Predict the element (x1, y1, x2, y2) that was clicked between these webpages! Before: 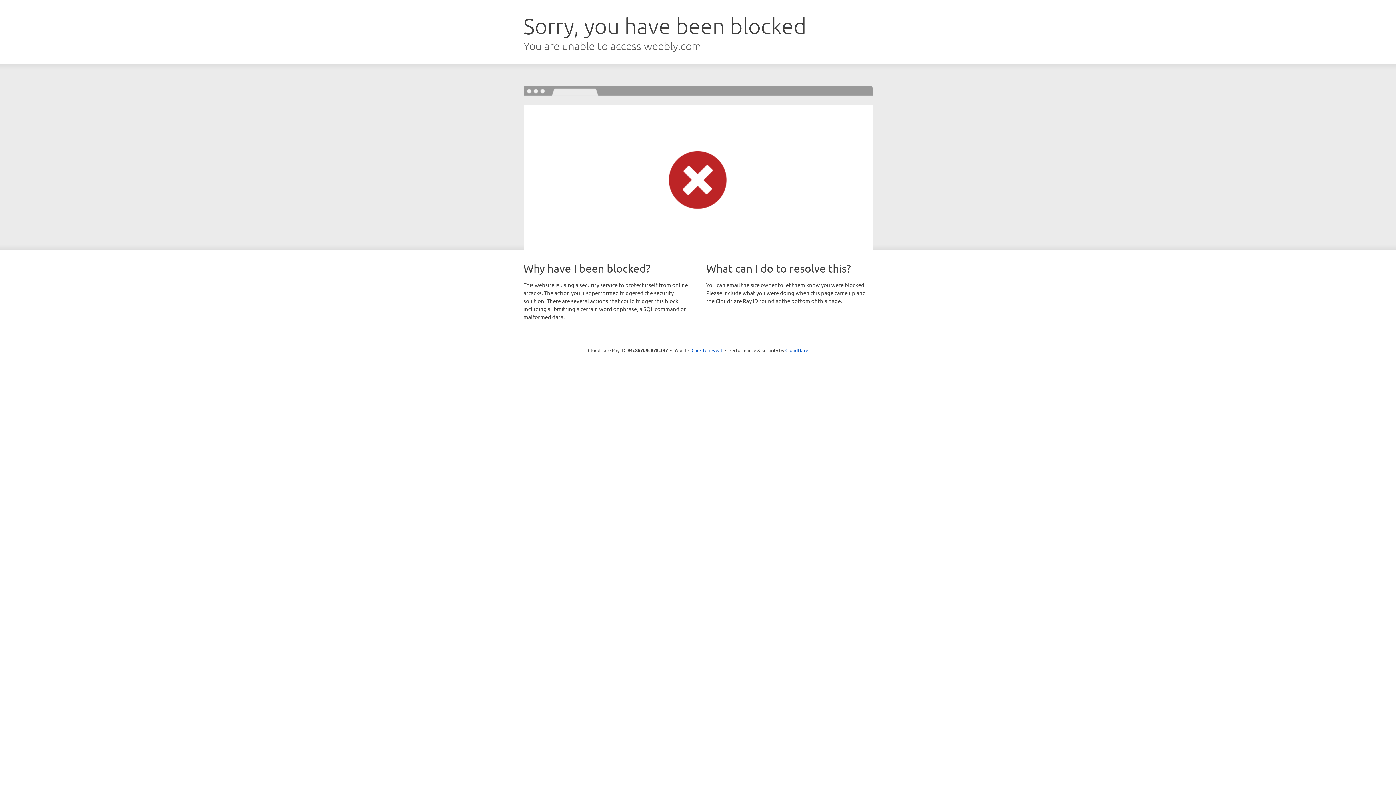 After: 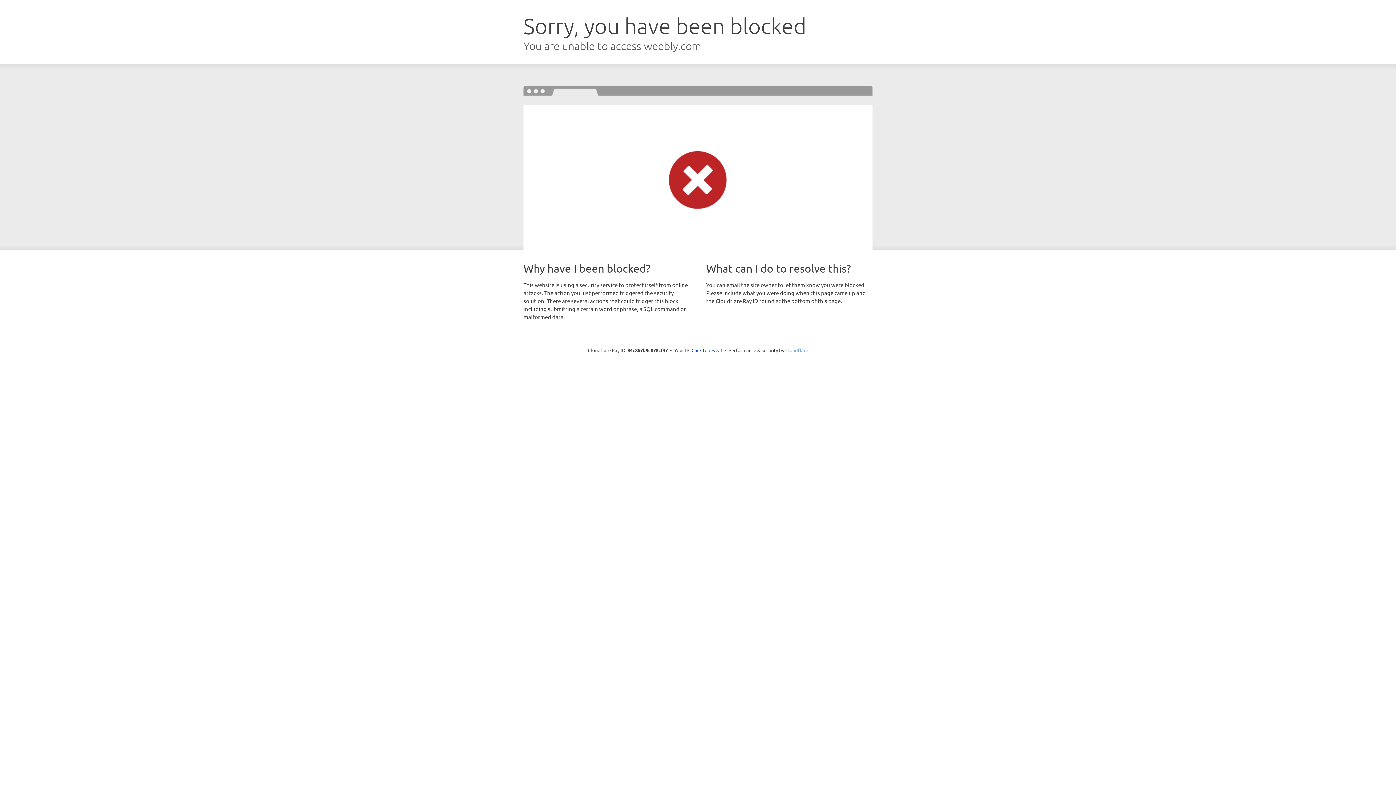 Action: label: Cloudflare bbox: (785, 347, 808, 353)